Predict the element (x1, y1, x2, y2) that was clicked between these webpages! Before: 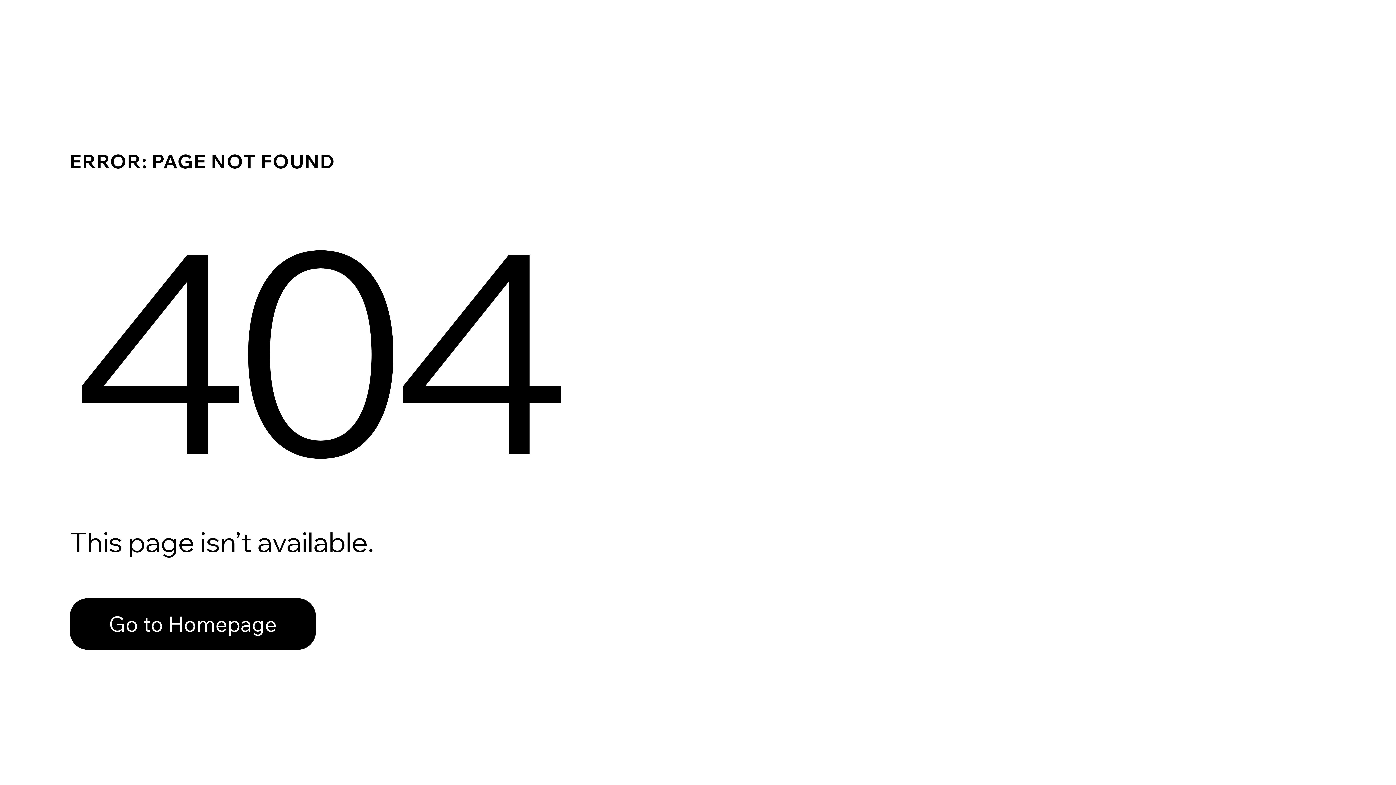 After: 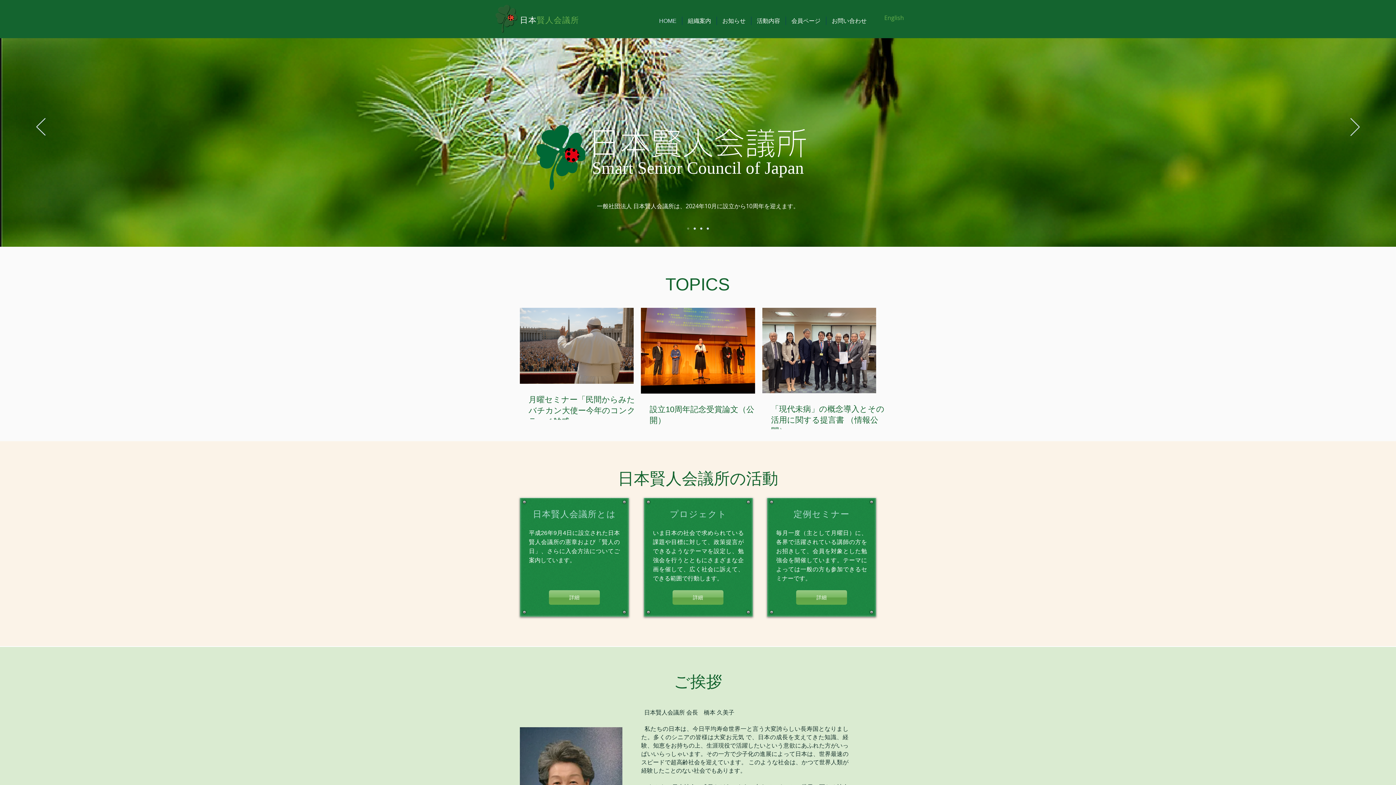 Action: bbox: (69, 582, 768, 659) label: Go to Homepage